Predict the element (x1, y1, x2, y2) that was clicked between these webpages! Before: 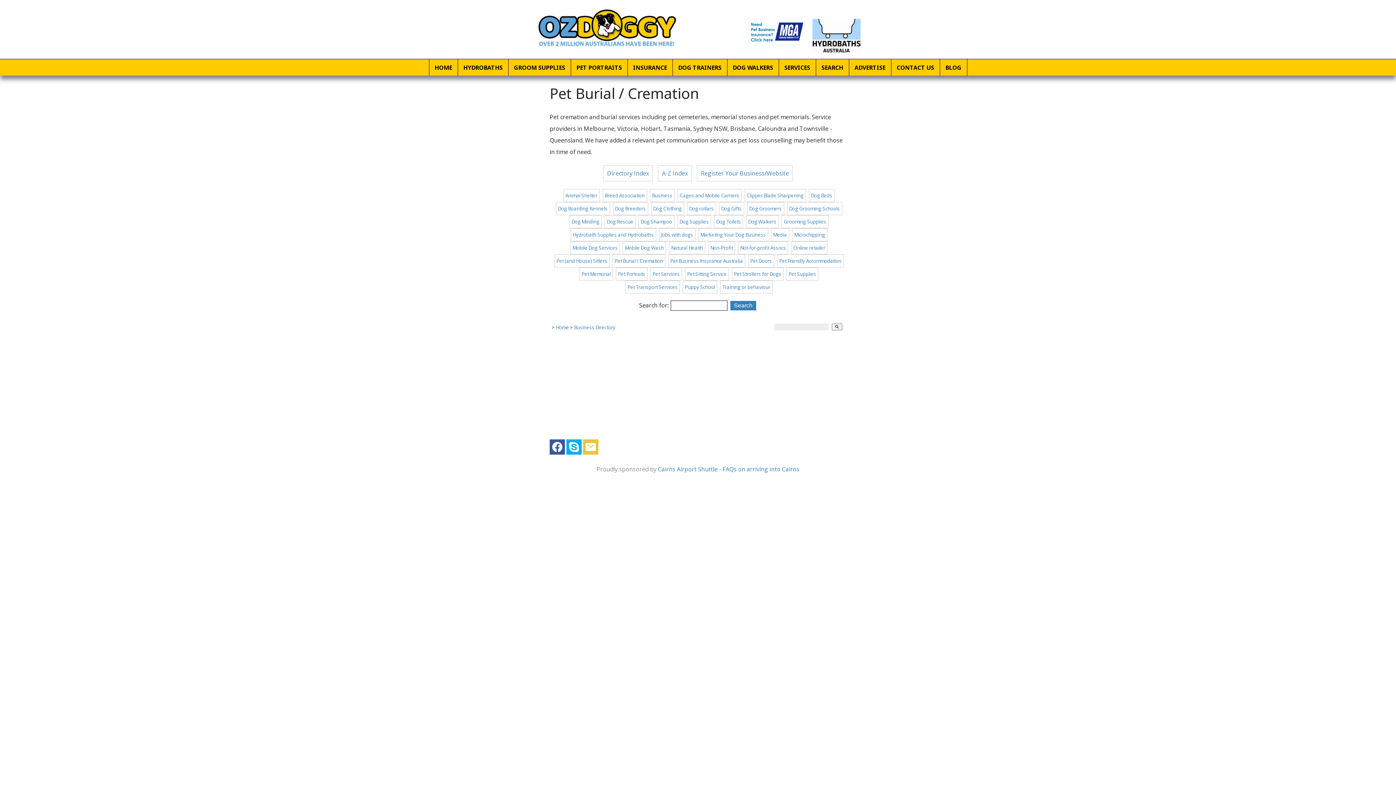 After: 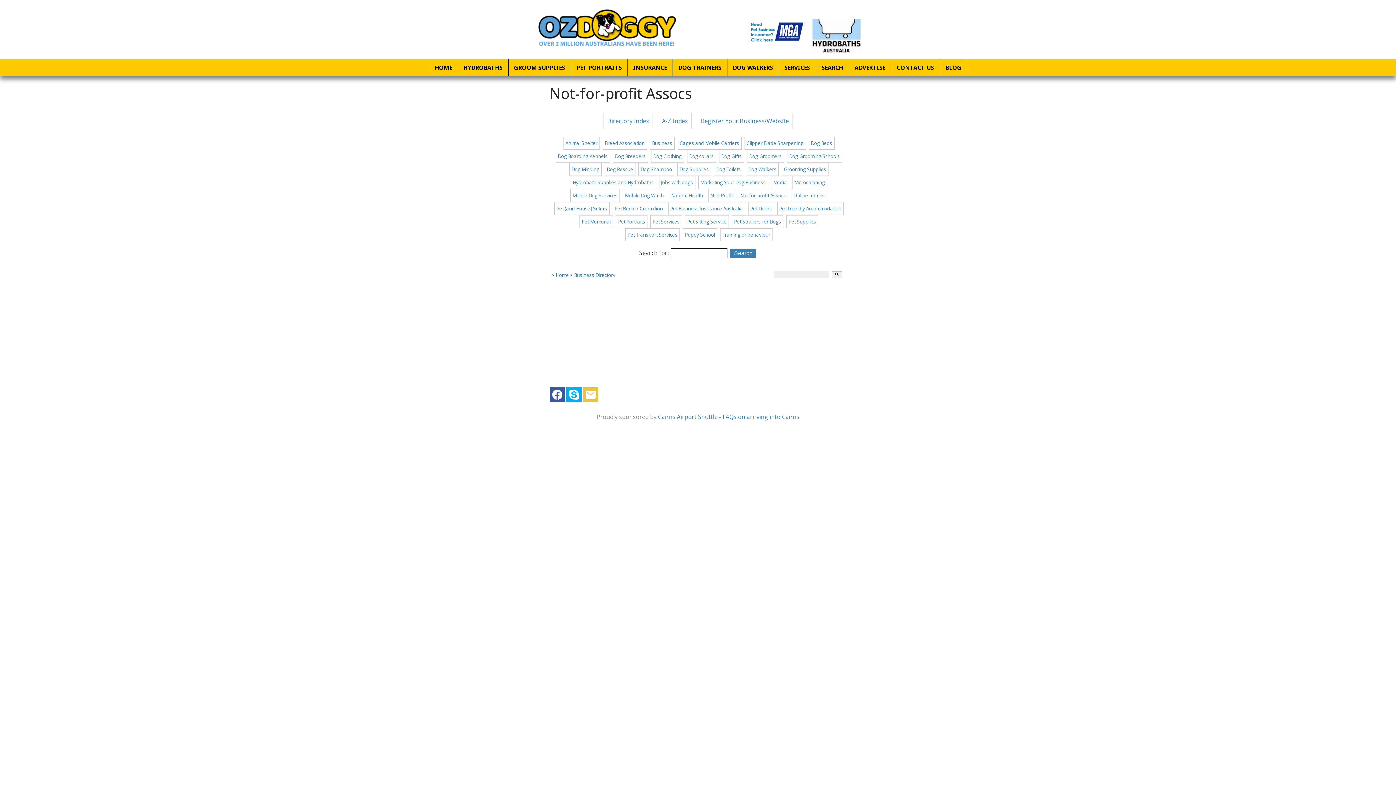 Action: bbox: (738, 241, 788, 254) label: Not-for-profit Assocs